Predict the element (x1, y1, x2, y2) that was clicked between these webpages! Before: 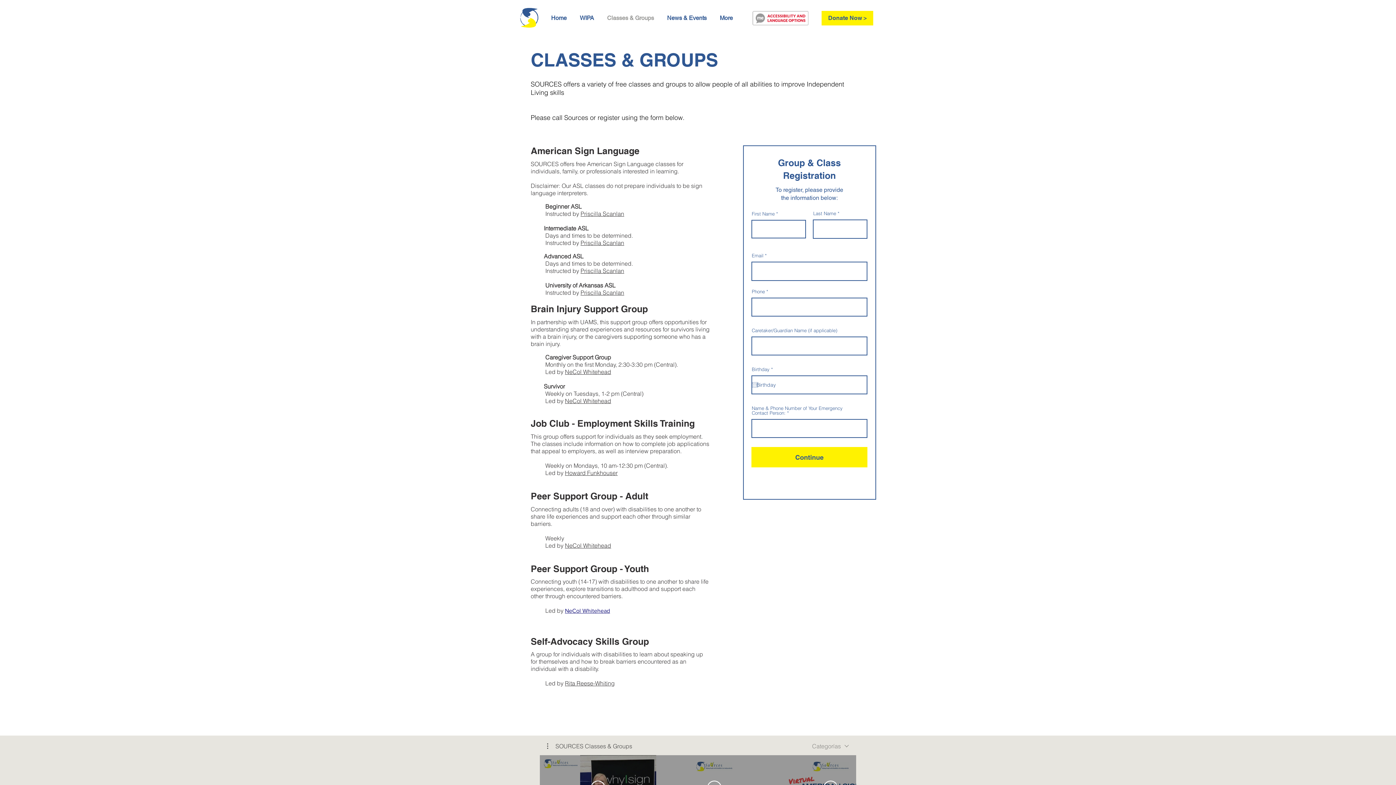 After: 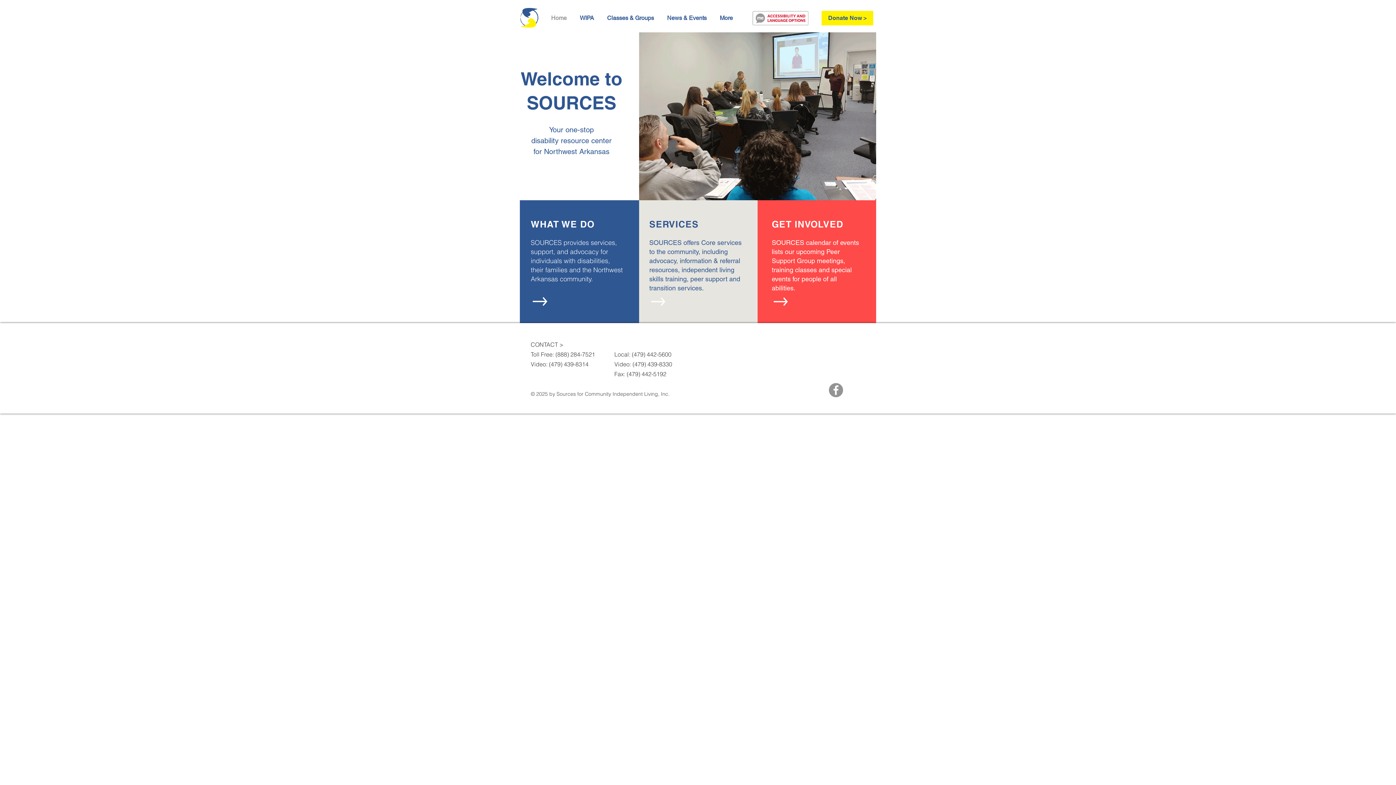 Action: bbox: (520, 8, 539, 27)